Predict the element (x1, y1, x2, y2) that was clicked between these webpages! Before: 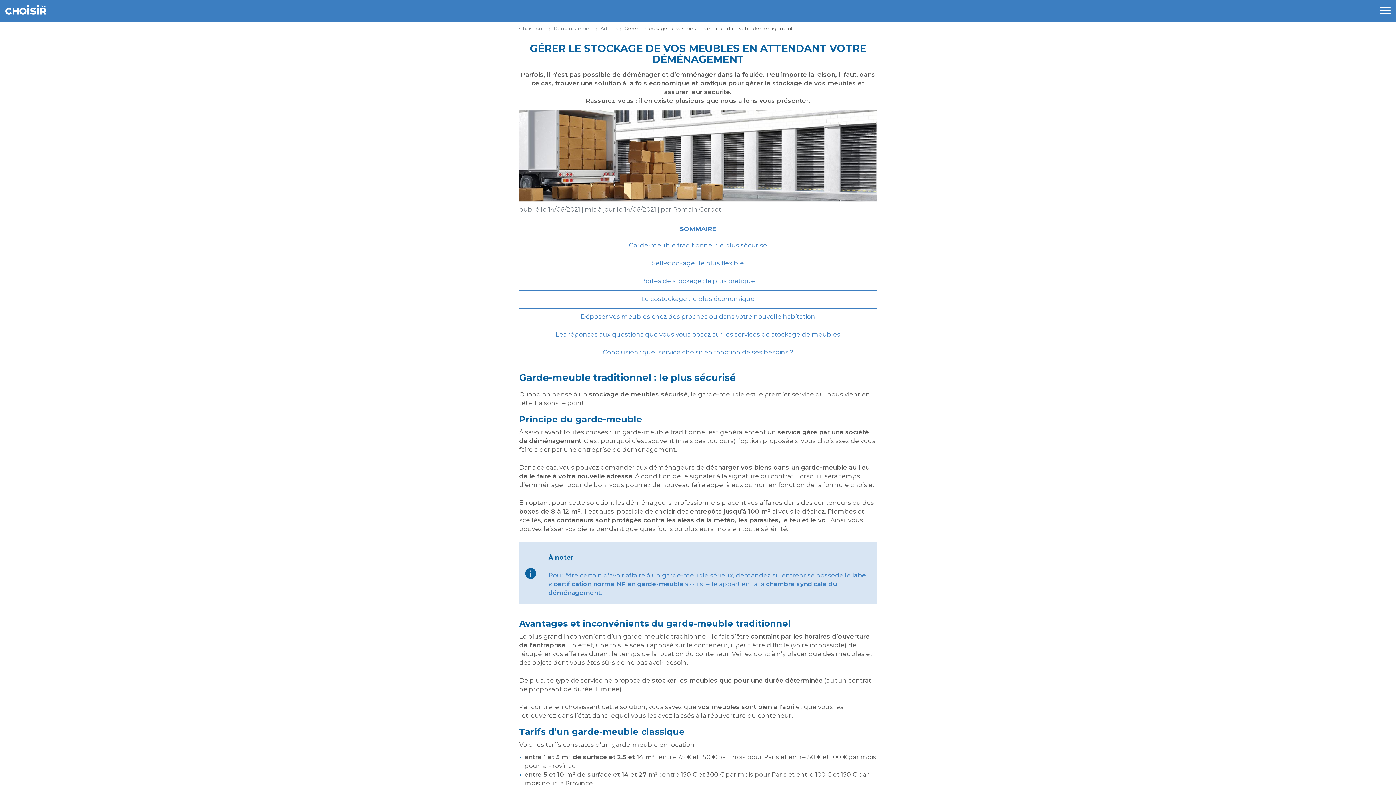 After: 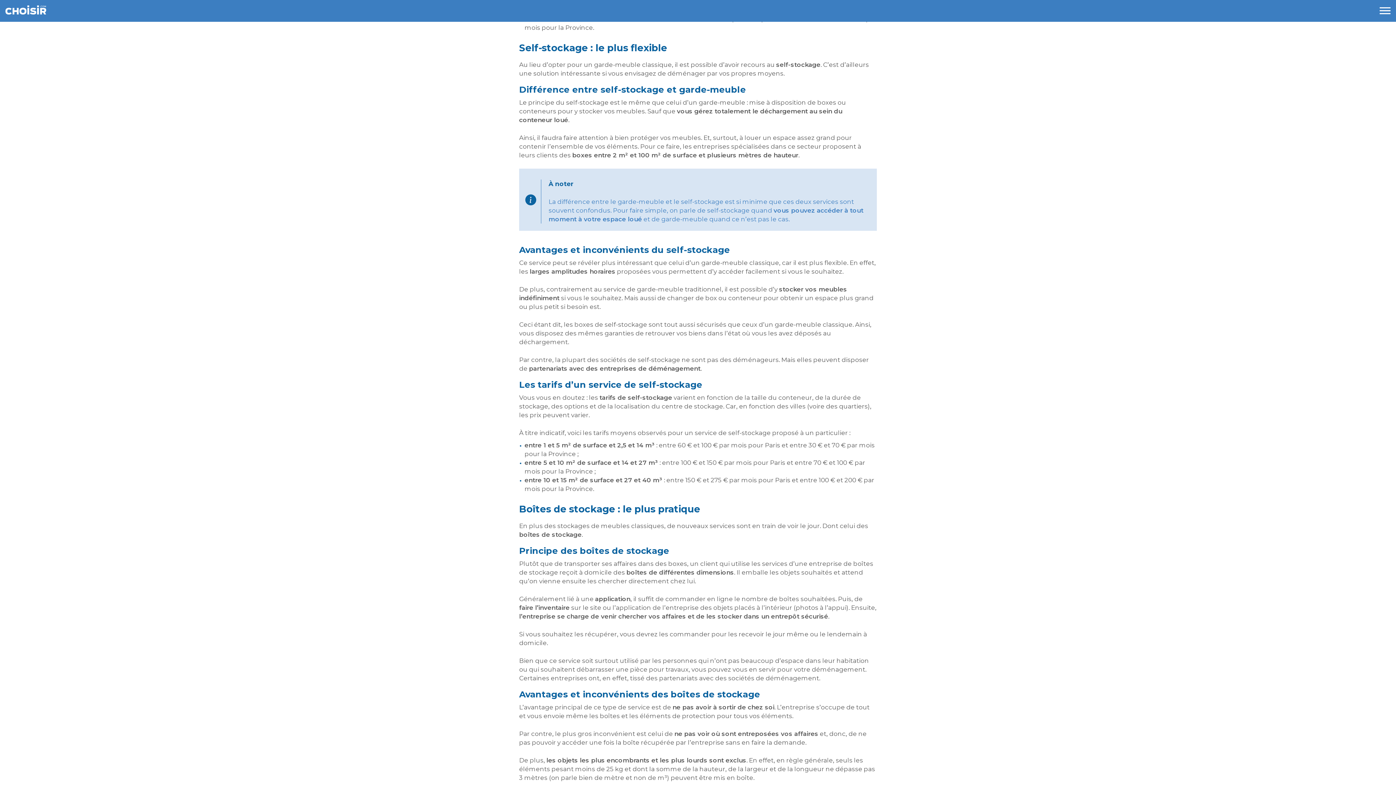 Action: label: Self-stockage : le plus flexible bbox: (519, 255, 877, 272)